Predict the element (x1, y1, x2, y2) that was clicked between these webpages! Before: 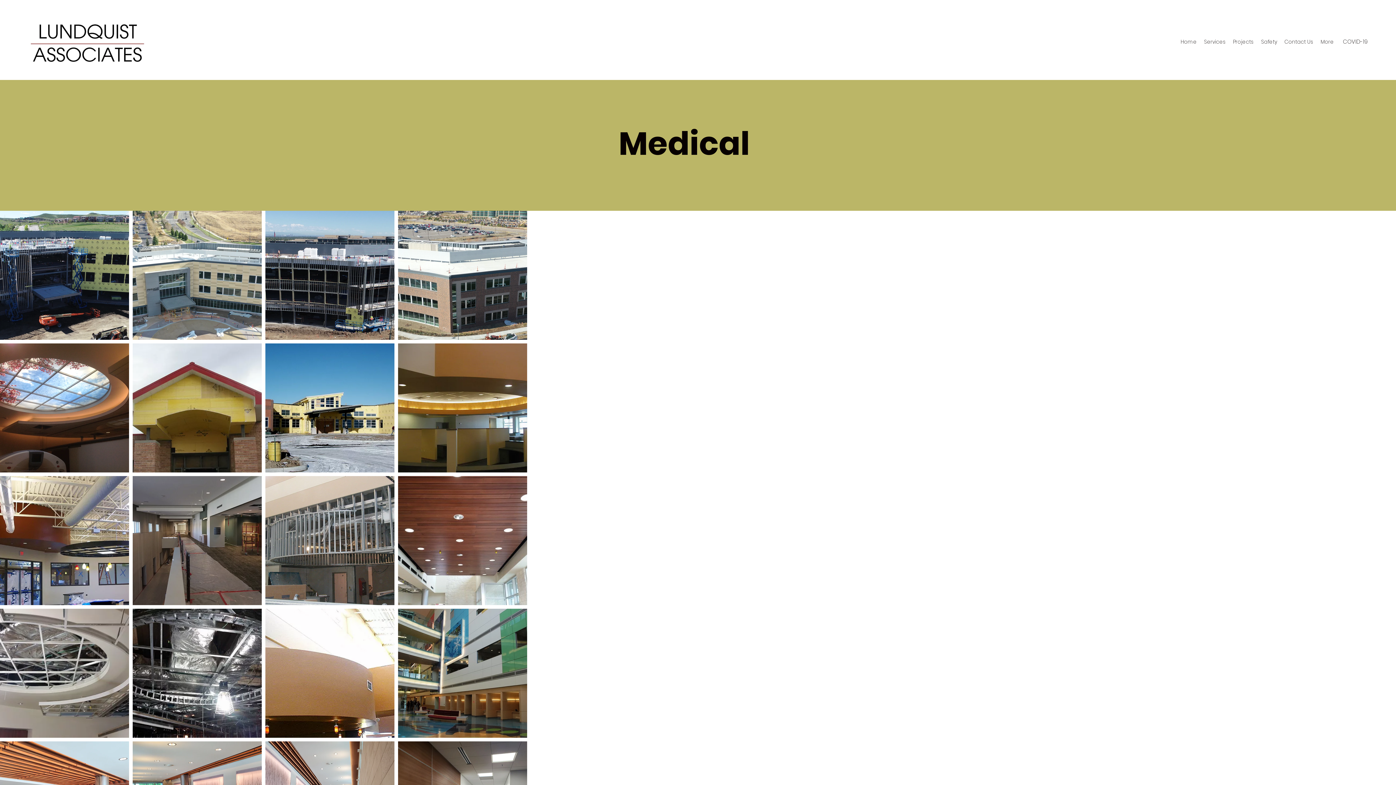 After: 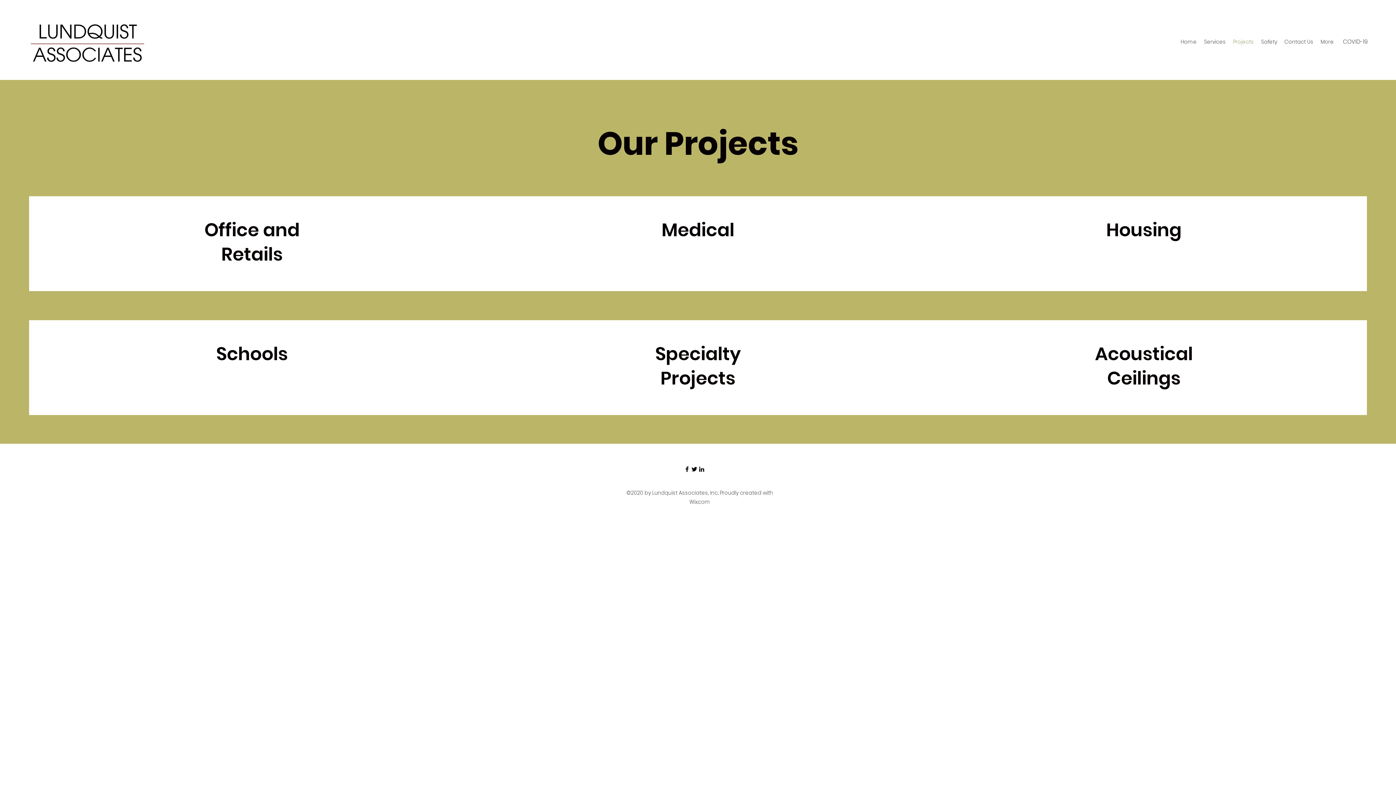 Action: bbox: (1229, 36, 1257, 47) label: Projects